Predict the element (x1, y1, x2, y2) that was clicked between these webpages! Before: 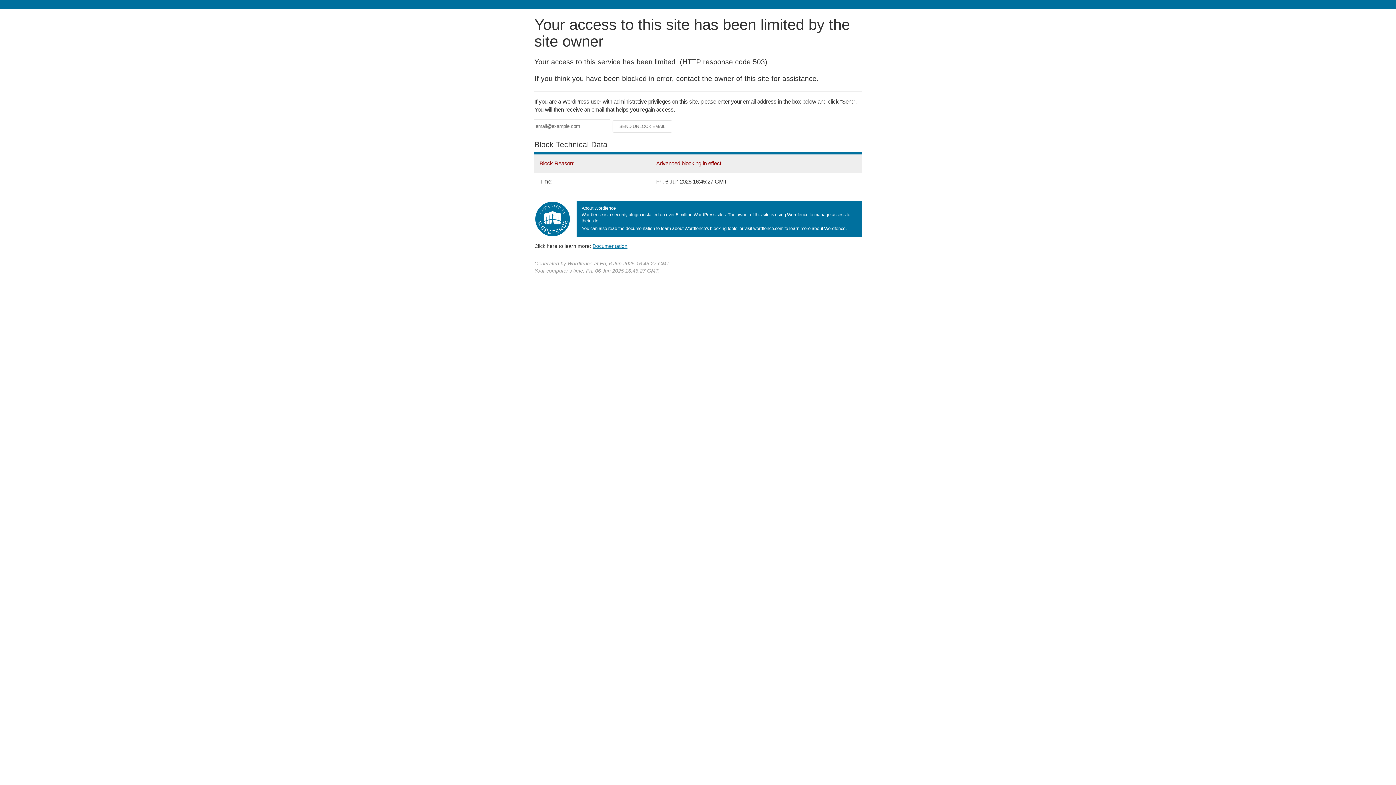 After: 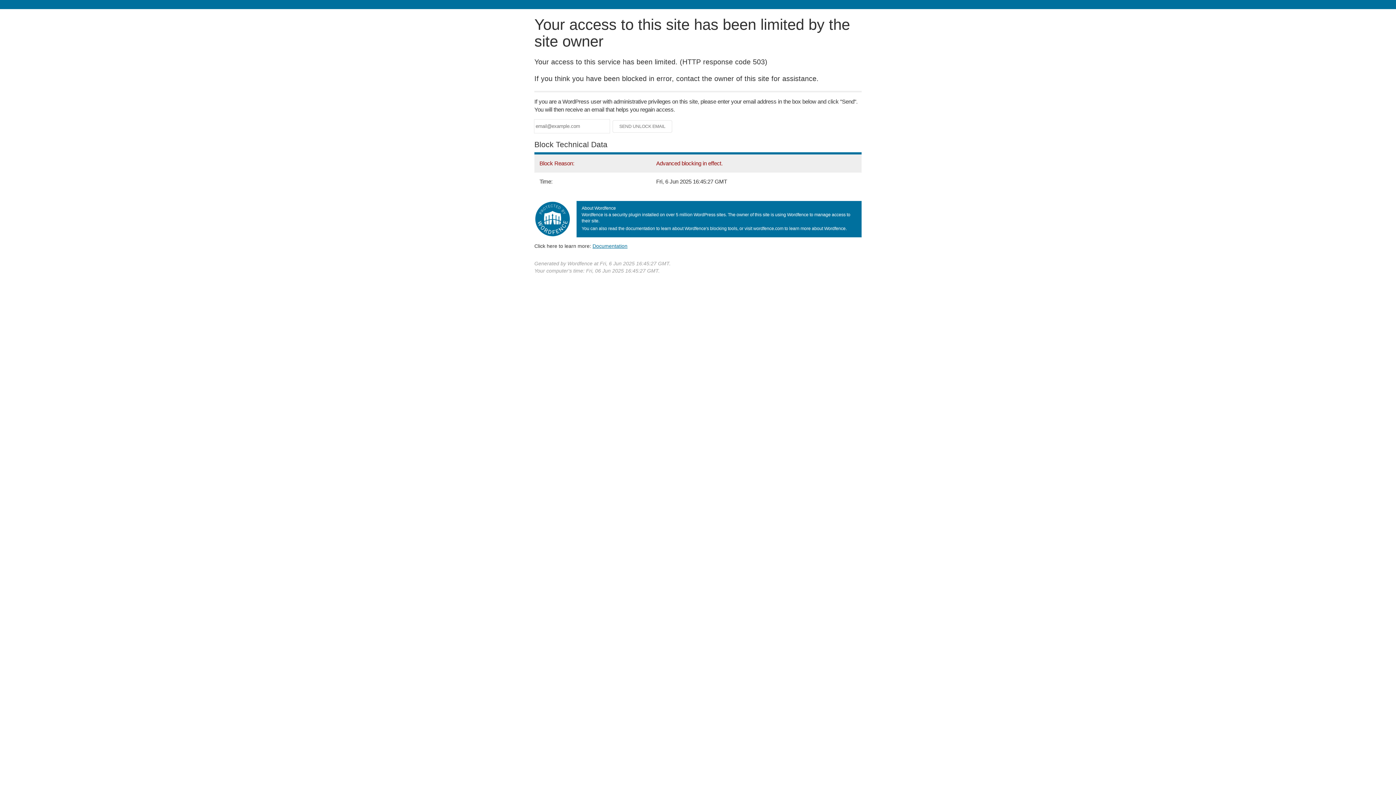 Action: label: Documentation bbox: (592, 243, 627, 248)